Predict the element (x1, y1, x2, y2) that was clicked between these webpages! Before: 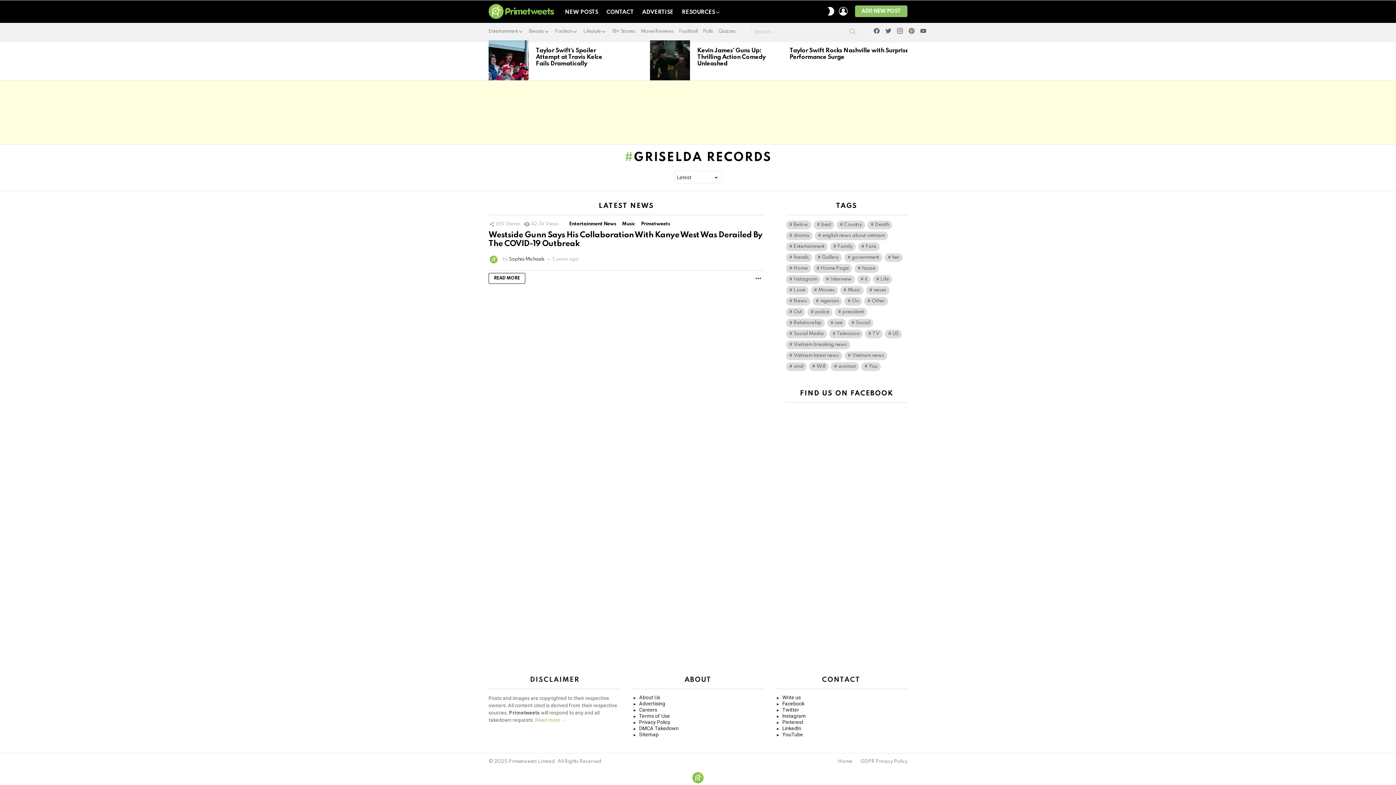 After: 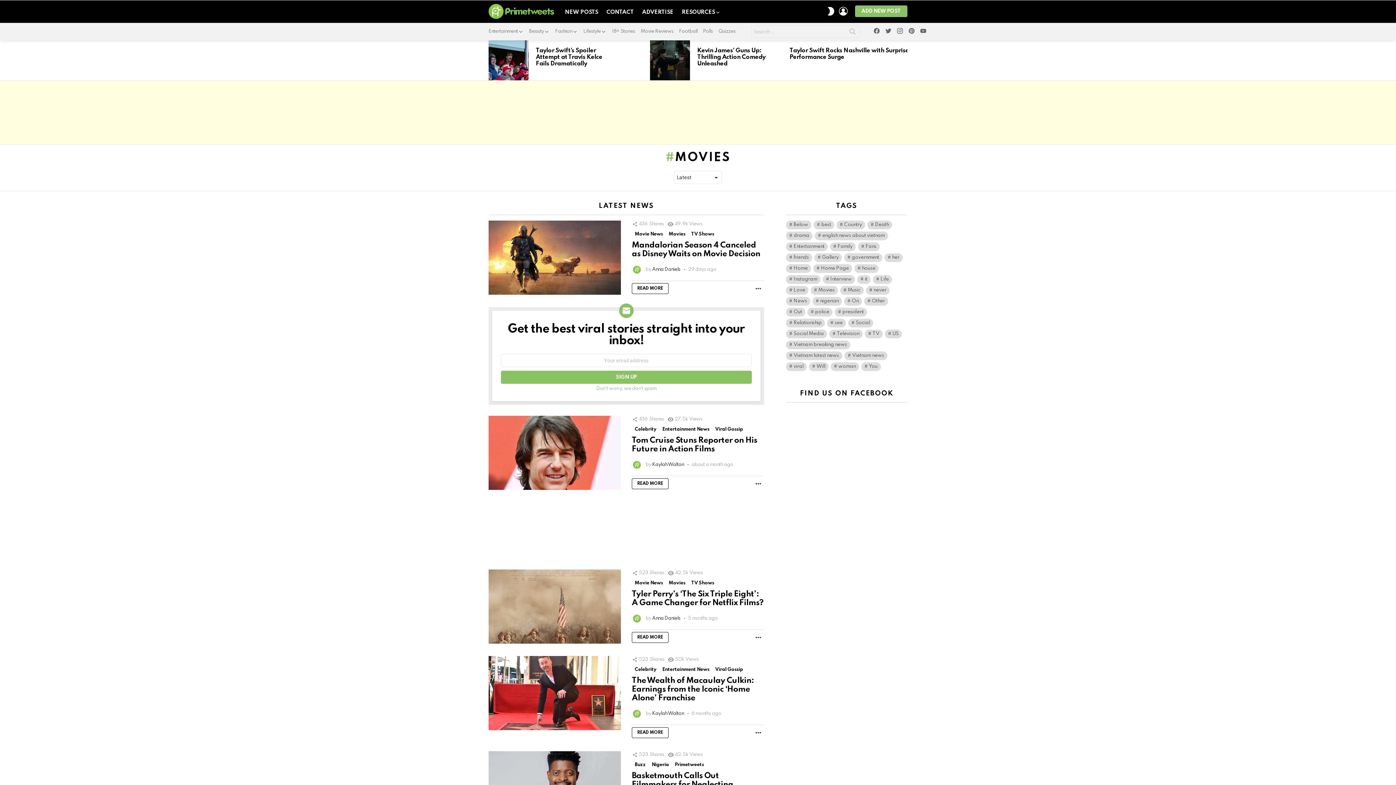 Action: label: Movies (4,340 items) bbox: (810, 286, 838, 294)